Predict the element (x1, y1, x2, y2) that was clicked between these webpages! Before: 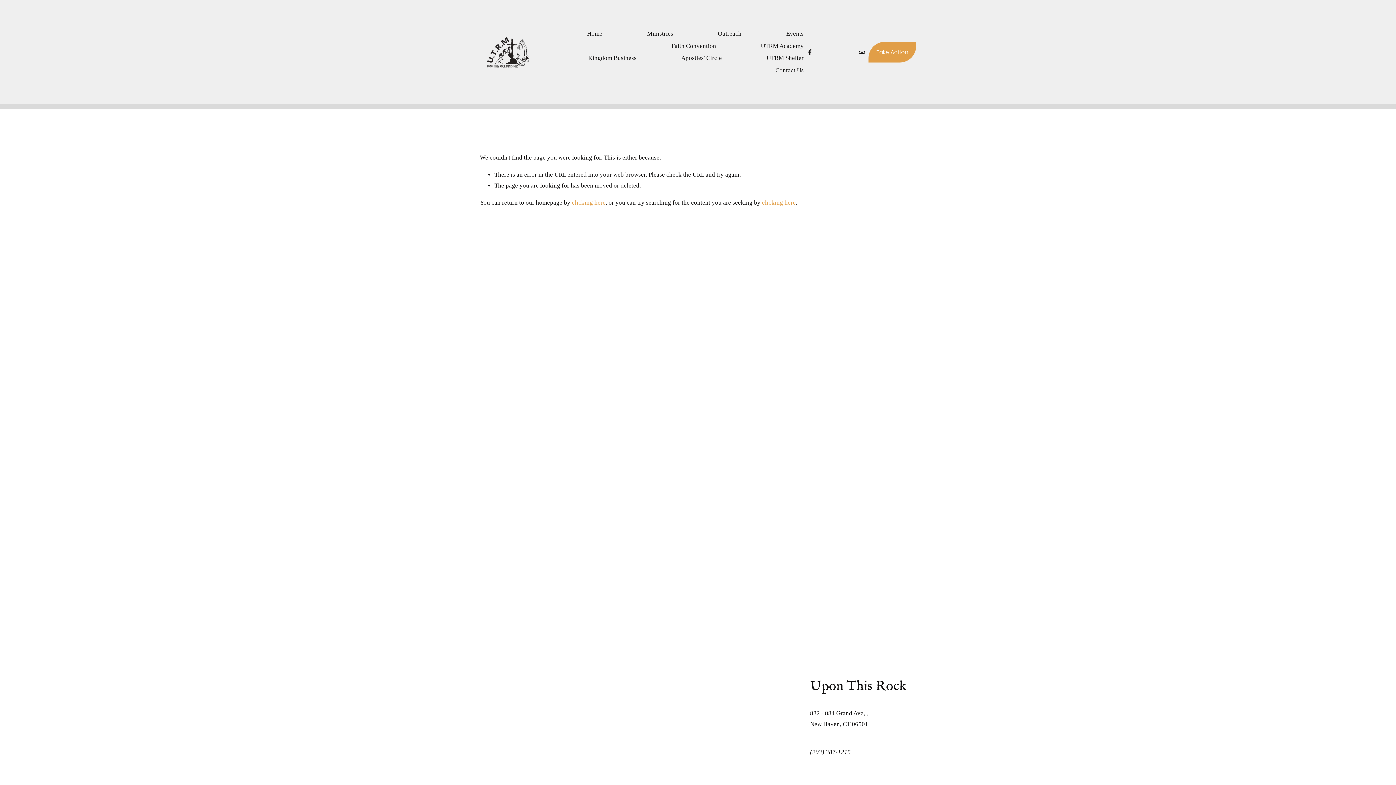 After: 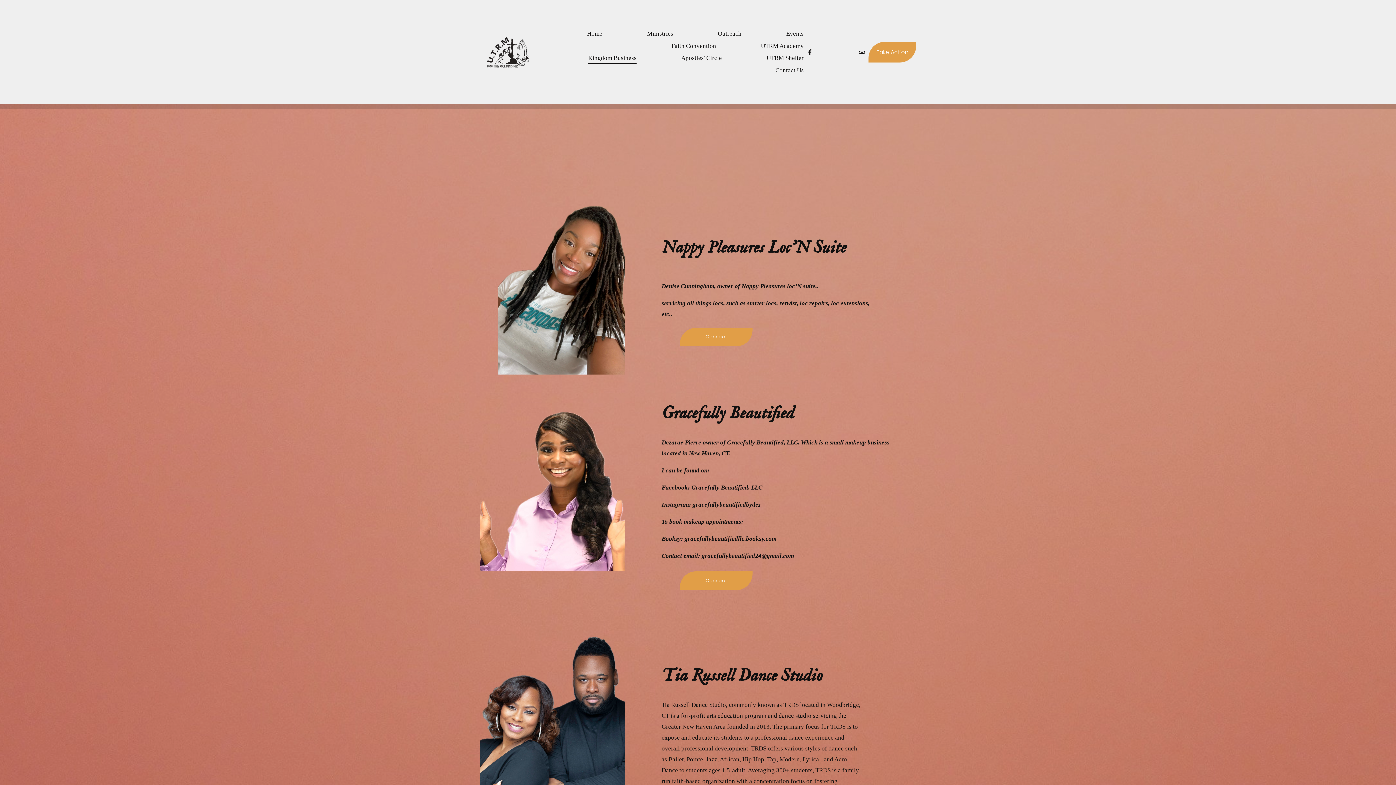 Action: bbox: (588, 52, 636, 64) label: Kingdom Business